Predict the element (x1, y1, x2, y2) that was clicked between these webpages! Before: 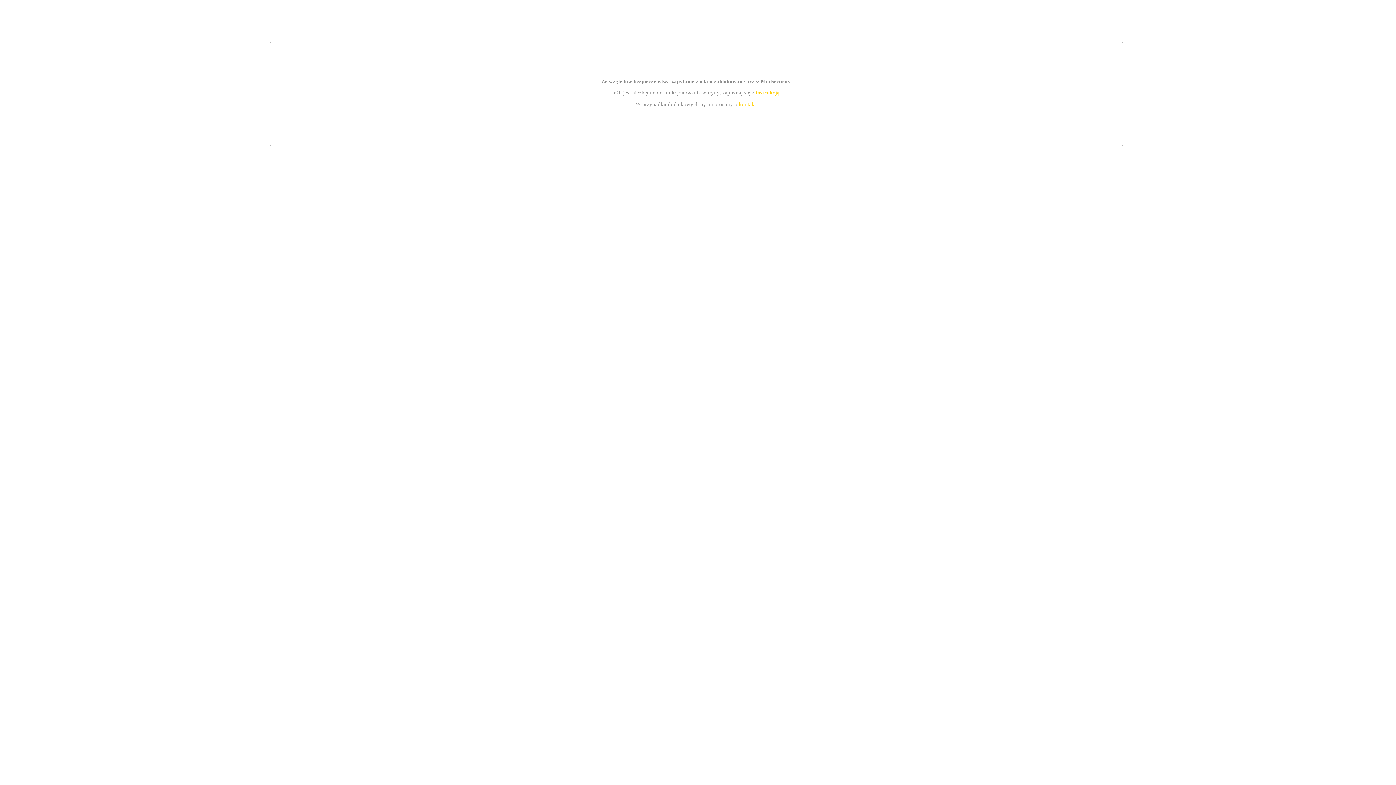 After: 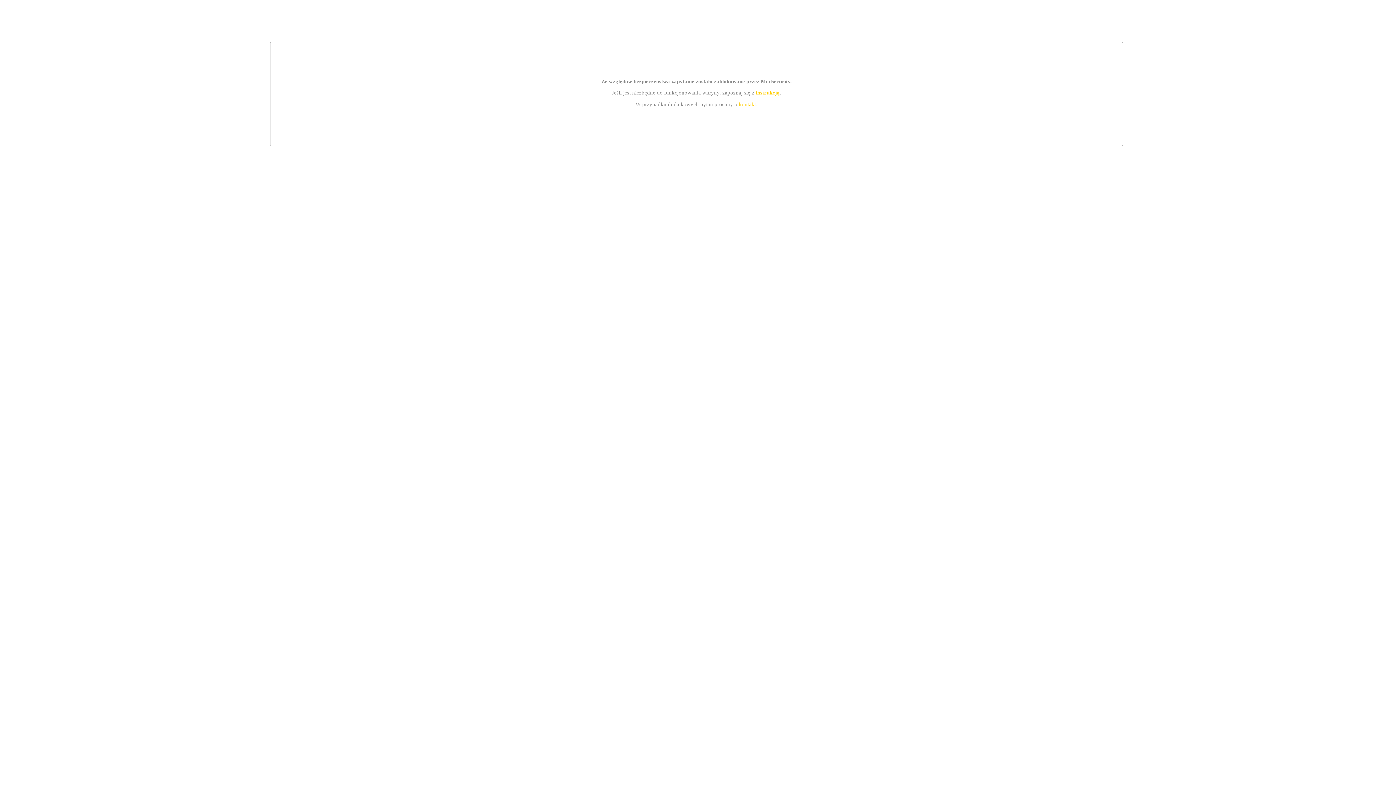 Action: label: kontakt bbox: (739, 101, 756, 107)